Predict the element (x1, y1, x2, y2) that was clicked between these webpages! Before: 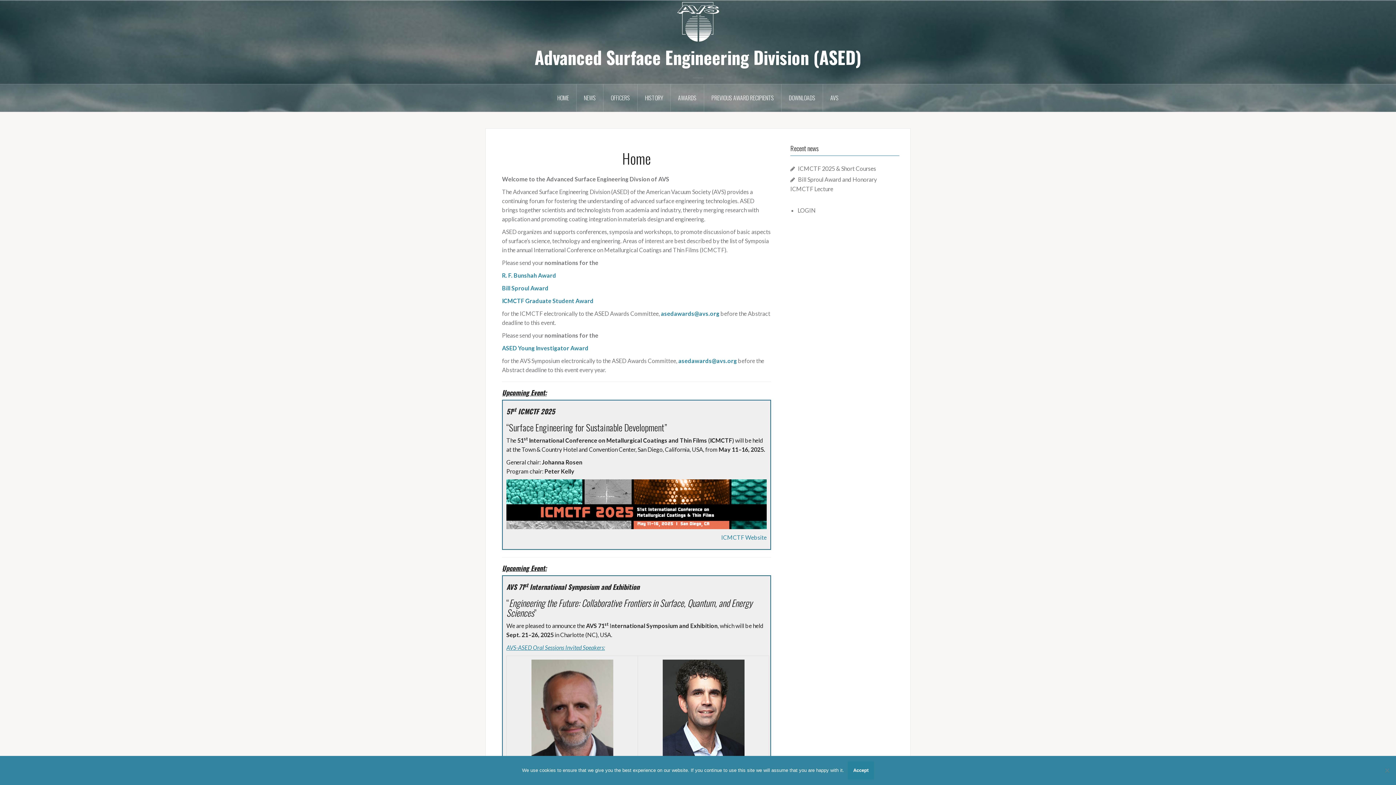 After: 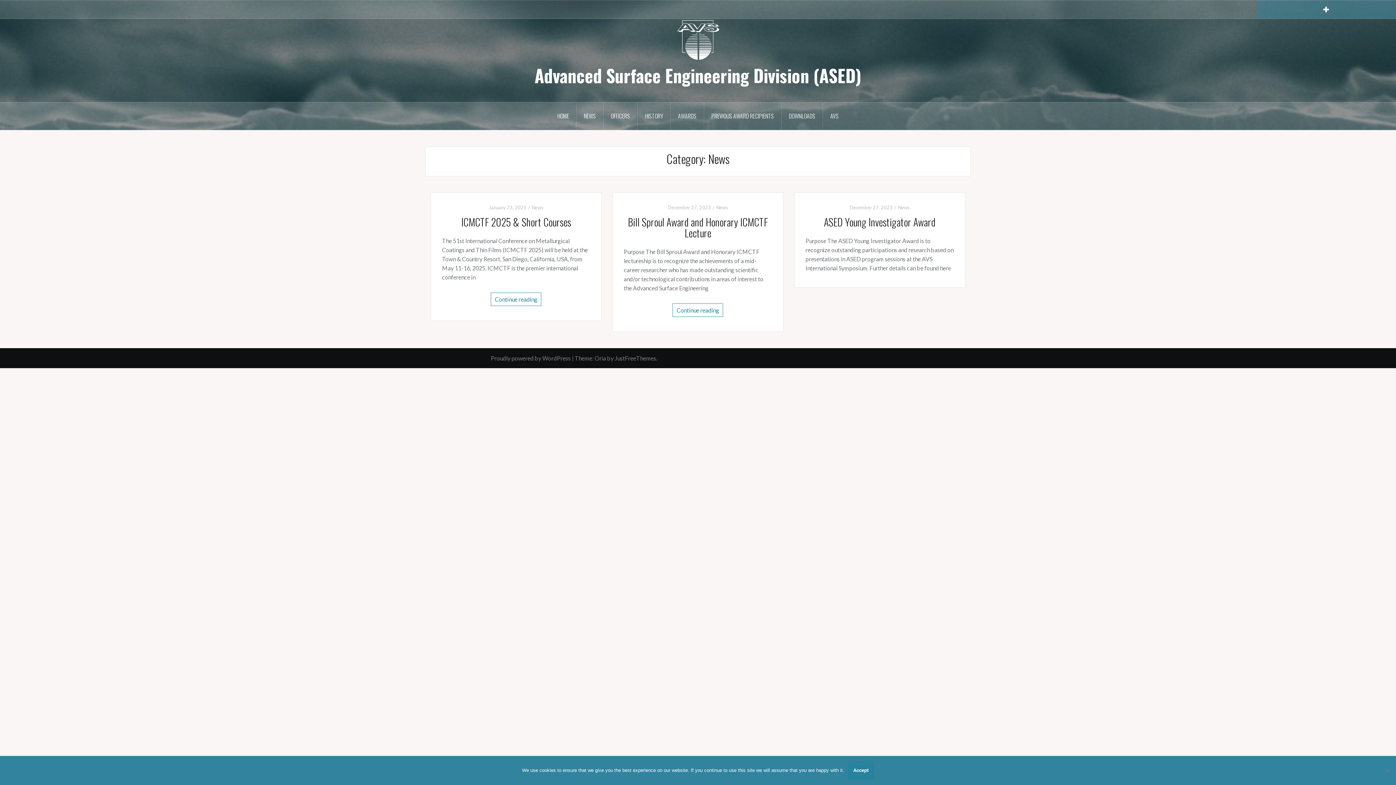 Action: label: NEWS bbox: (576, 84, 603, 111)